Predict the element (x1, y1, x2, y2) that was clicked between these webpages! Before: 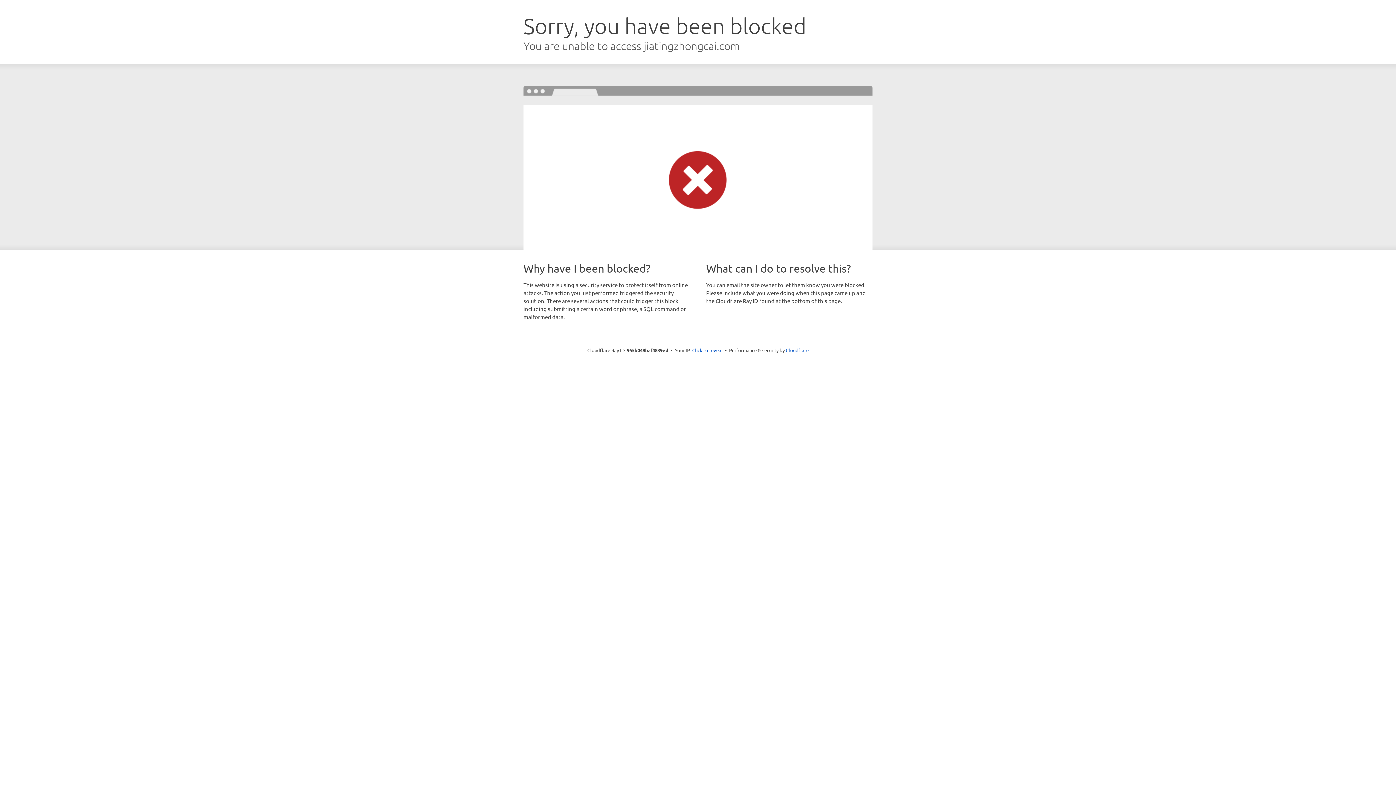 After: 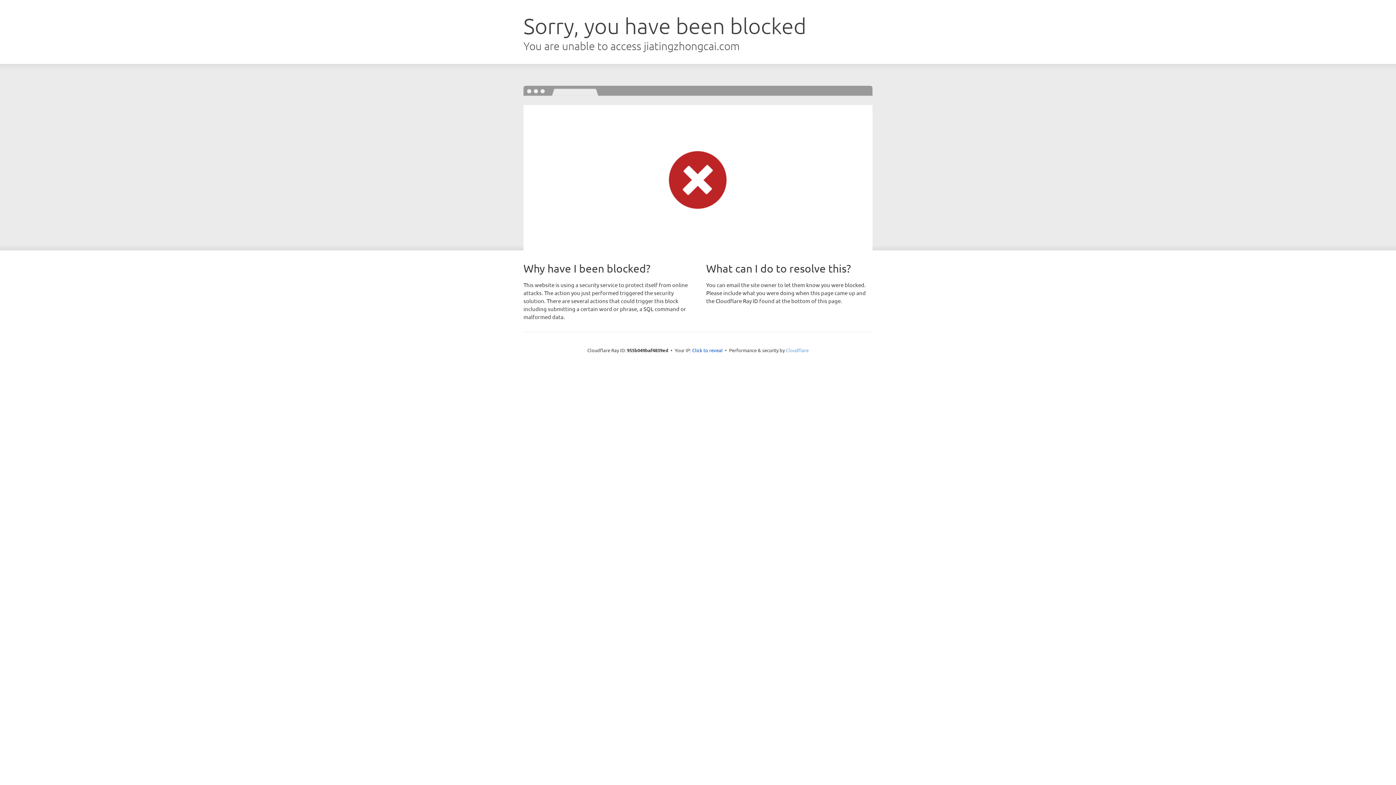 Action: bbox: (786, 347, 808, 353) label: Cloudflare